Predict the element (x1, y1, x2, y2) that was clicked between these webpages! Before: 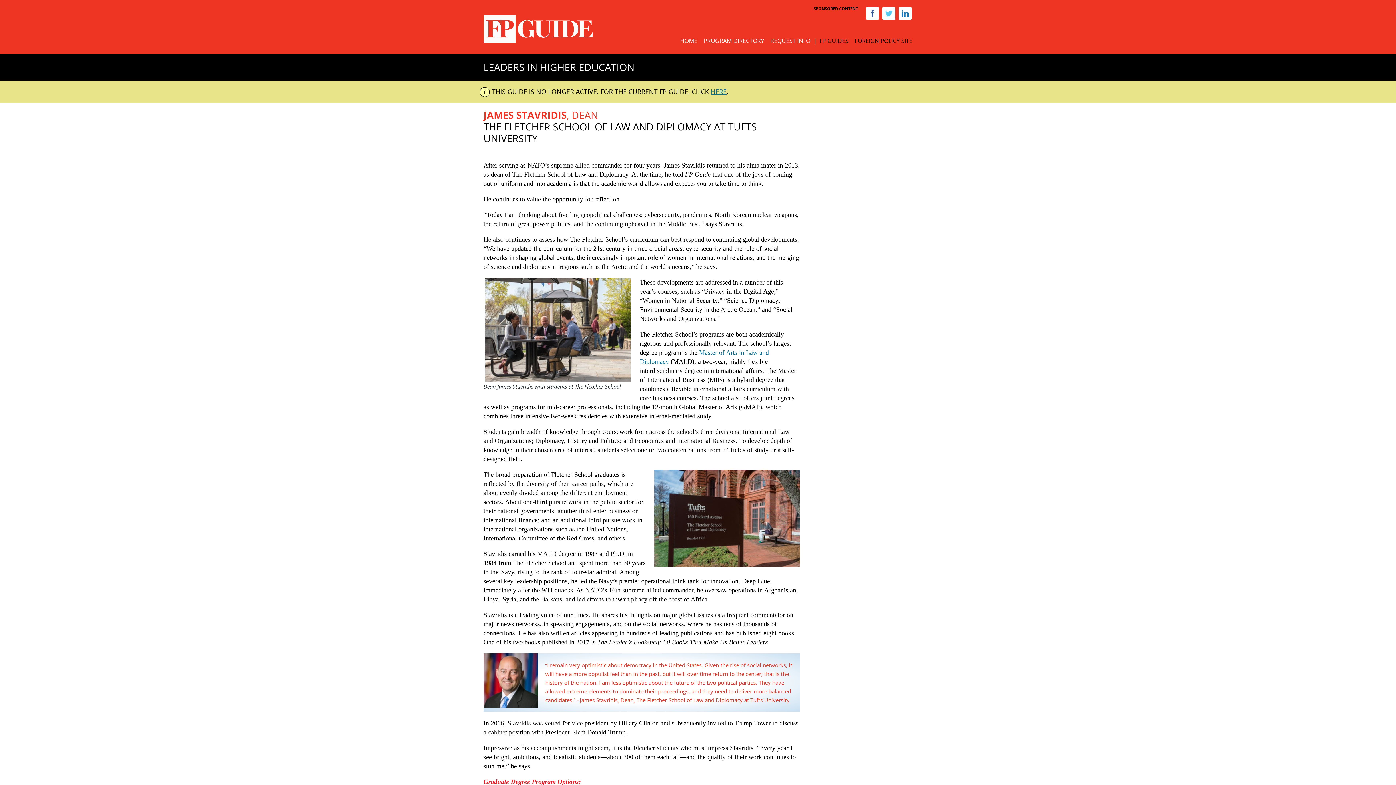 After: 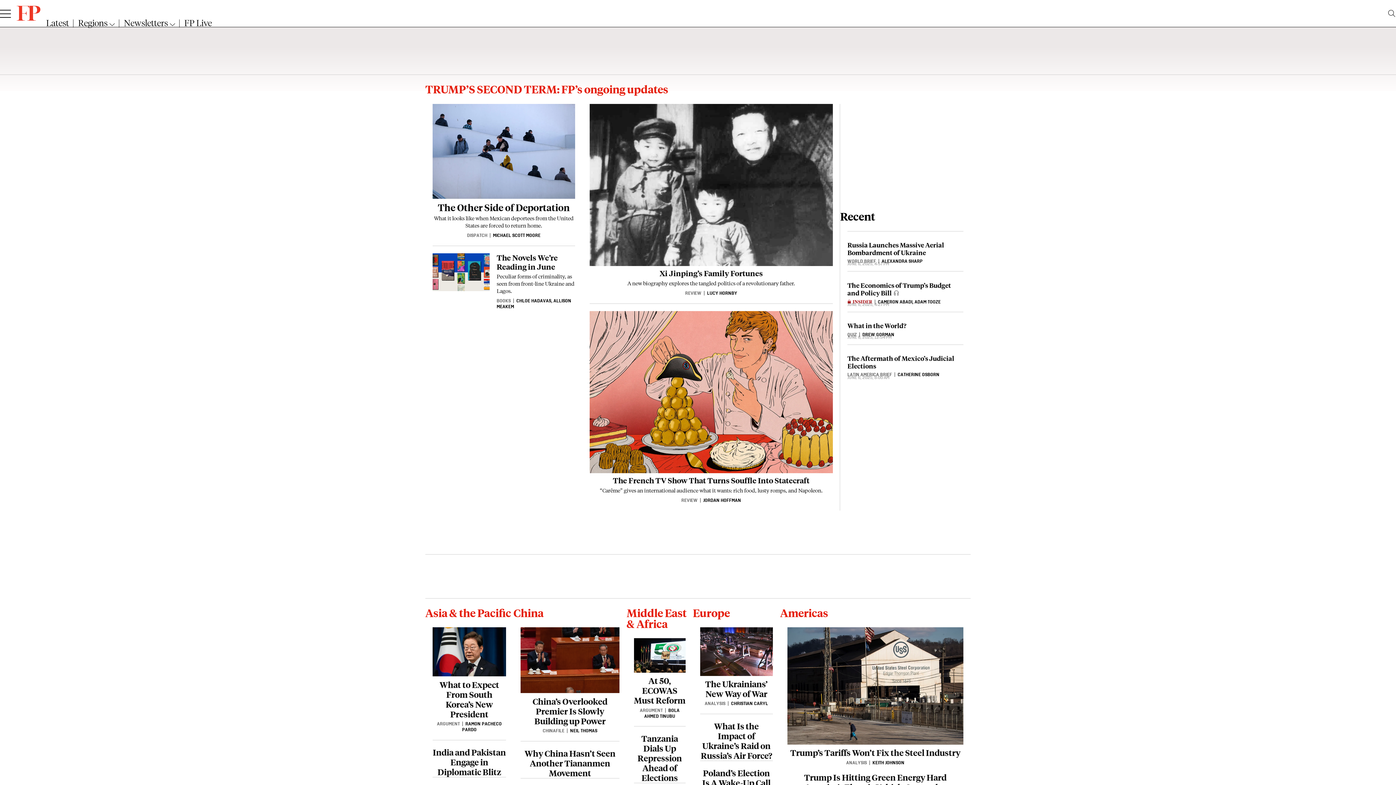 Action: label: FOREIGN POLICY SITE bbox: (854, 36, 912, 44)